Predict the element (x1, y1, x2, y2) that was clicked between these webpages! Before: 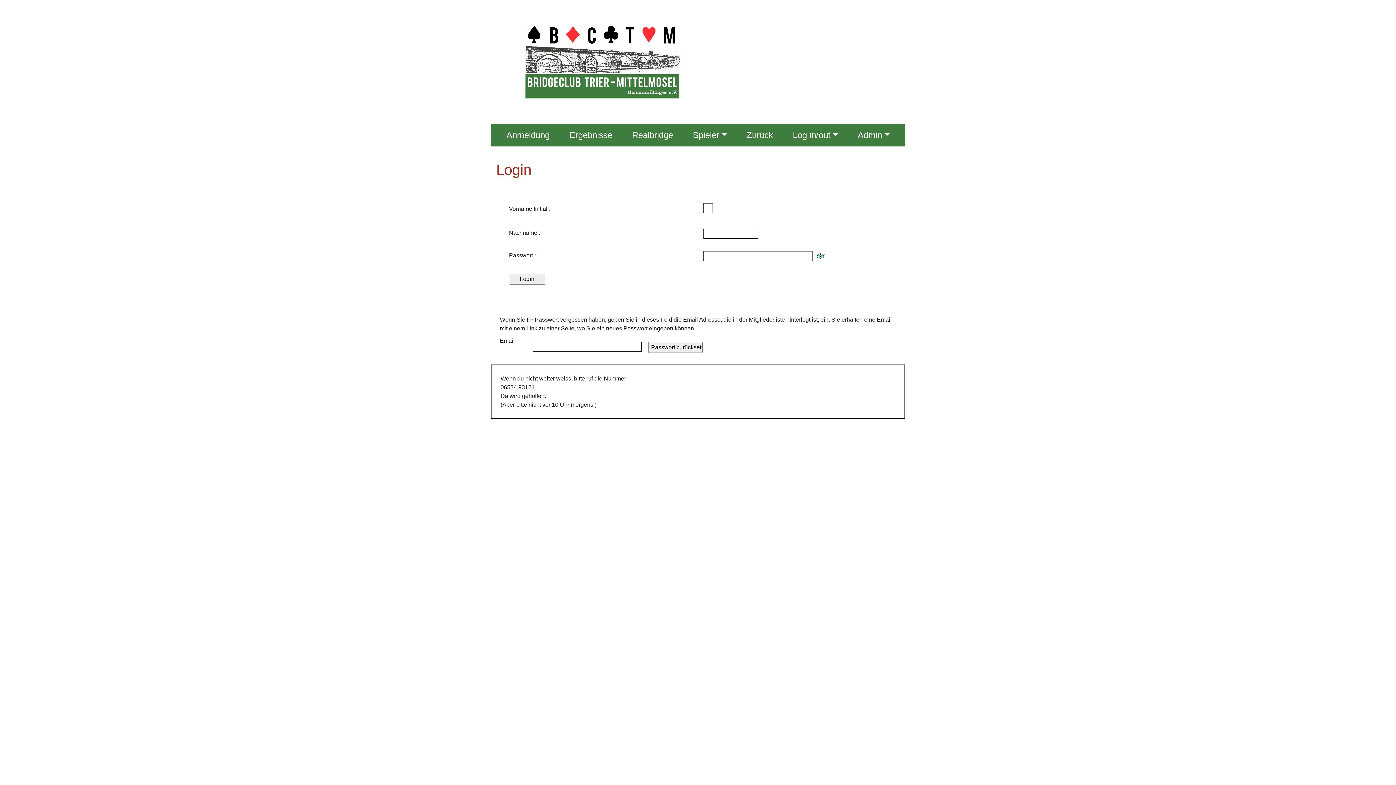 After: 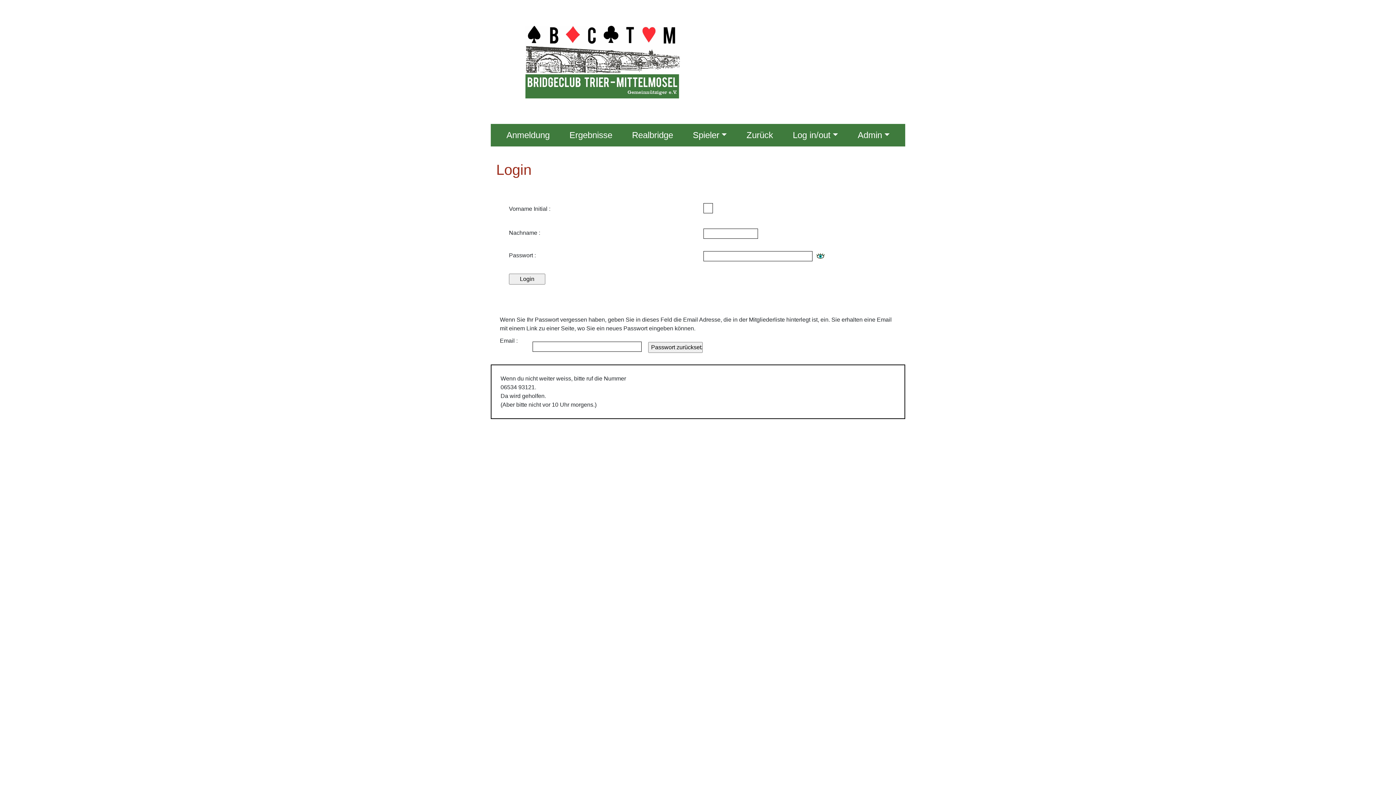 Action: bbox: (561, 128, 620, 141) label: Ergebnisse